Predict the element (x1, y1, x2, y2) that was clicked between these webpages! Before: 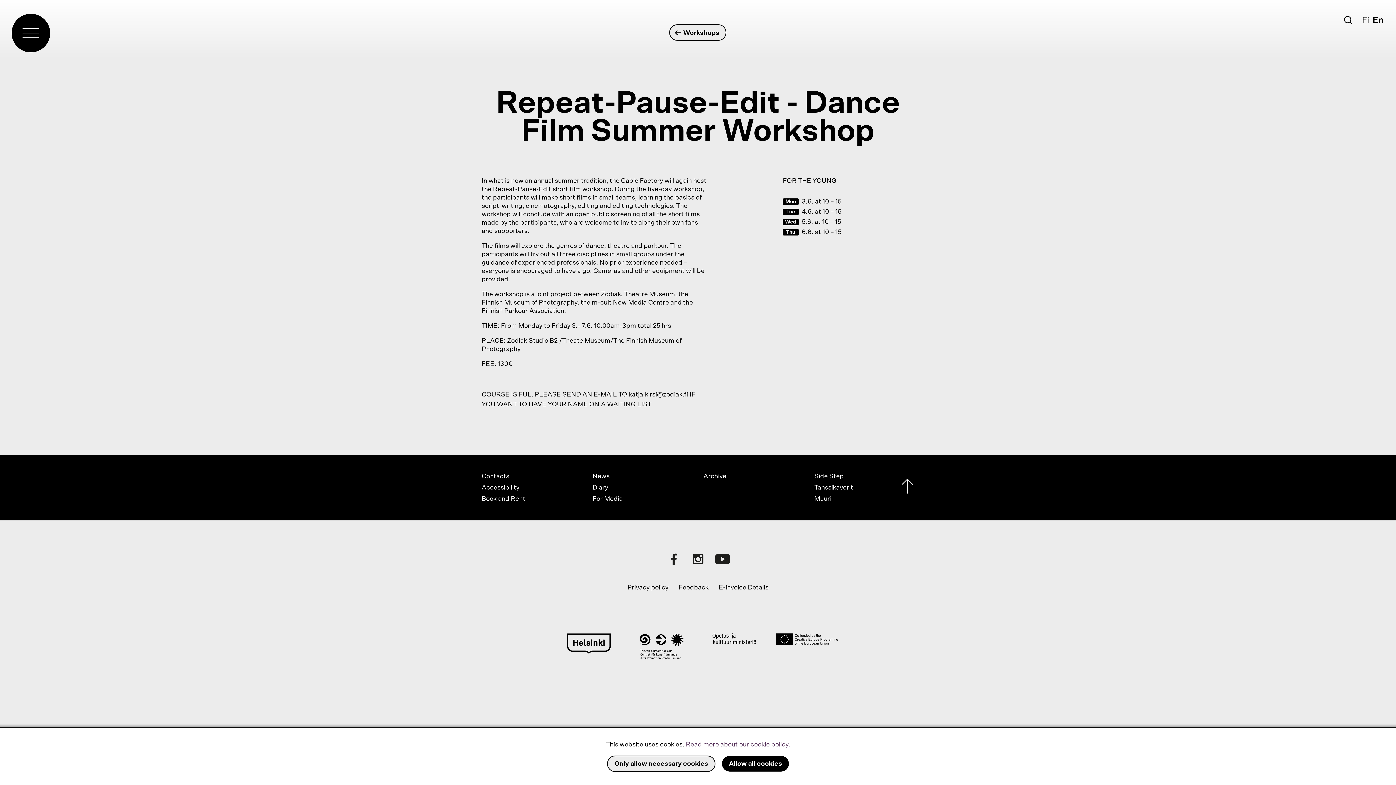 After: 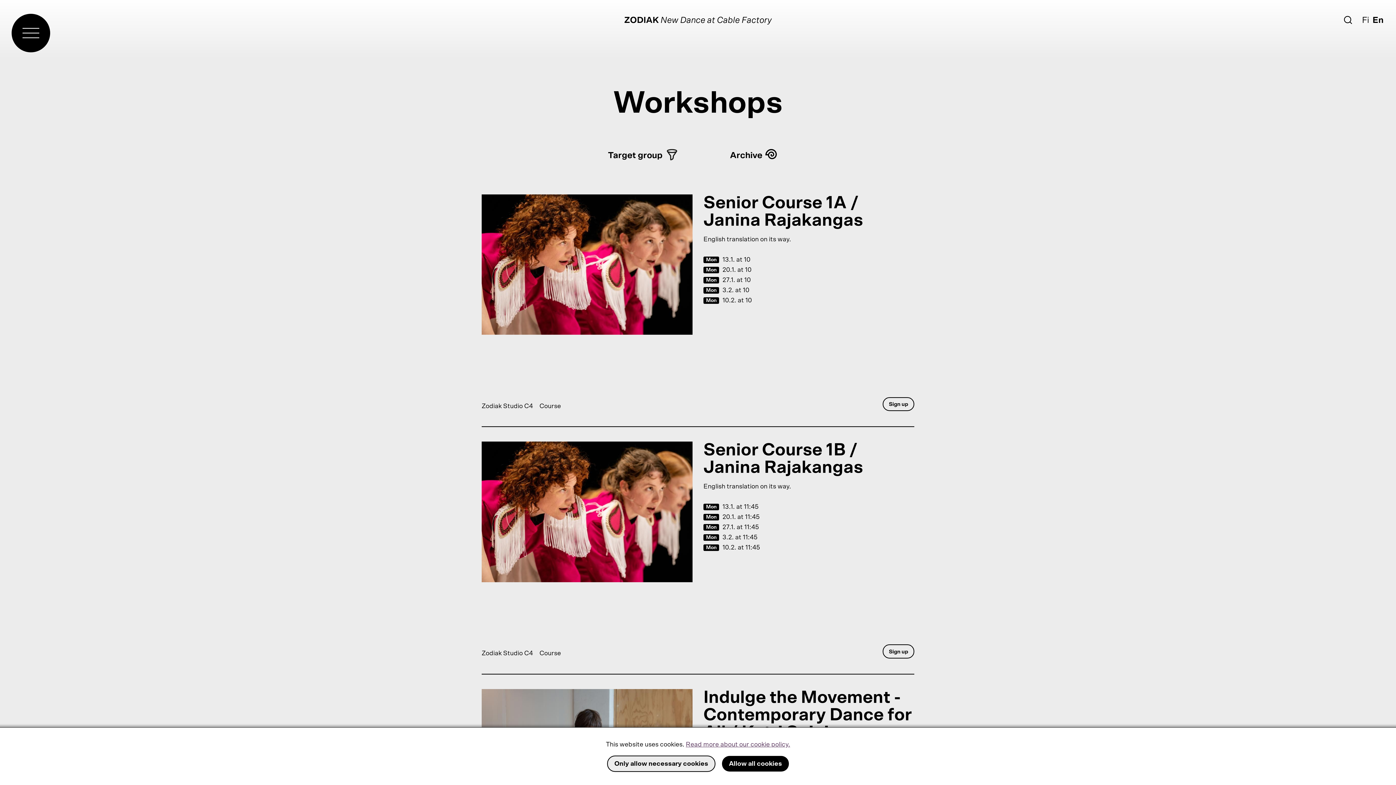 Action: label: Workshops bbox: (669, 24, 726, 40)